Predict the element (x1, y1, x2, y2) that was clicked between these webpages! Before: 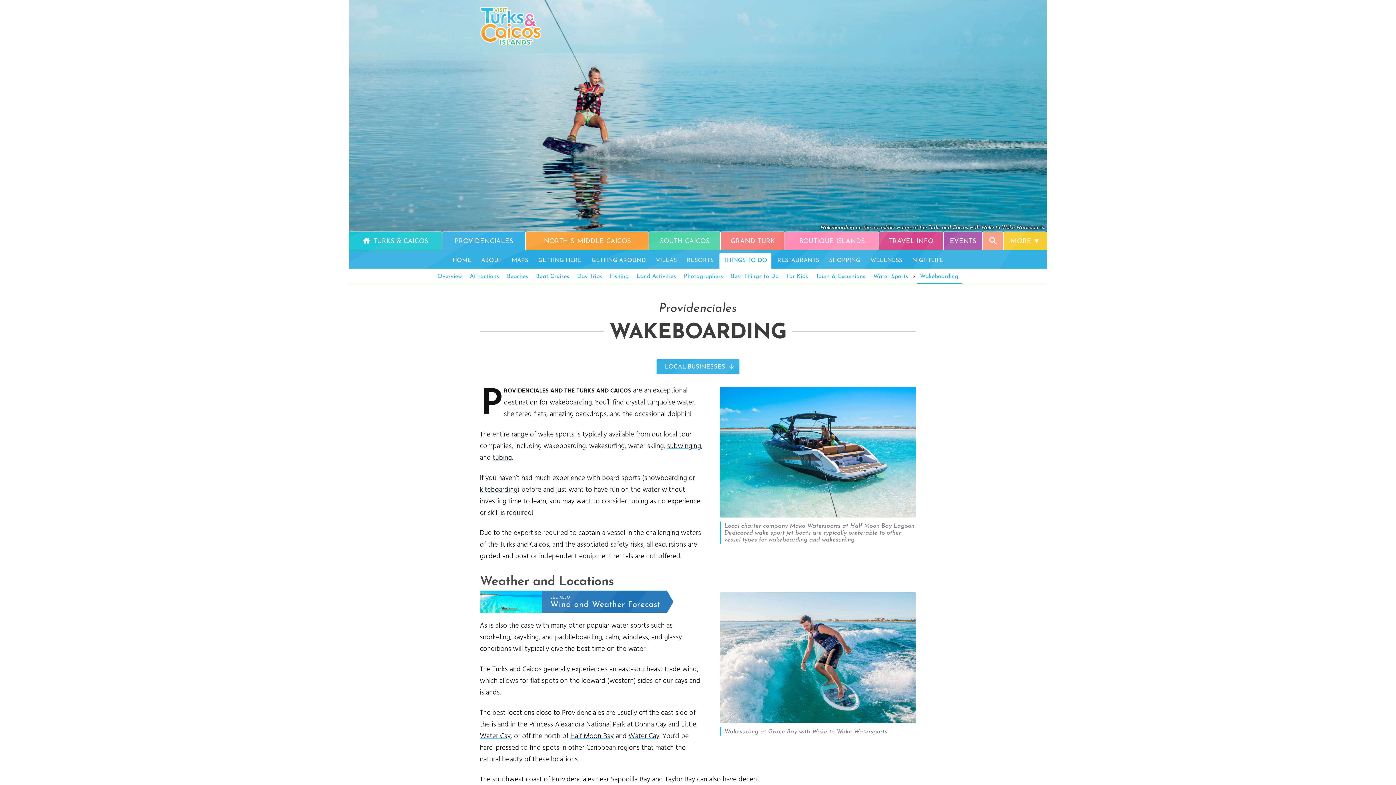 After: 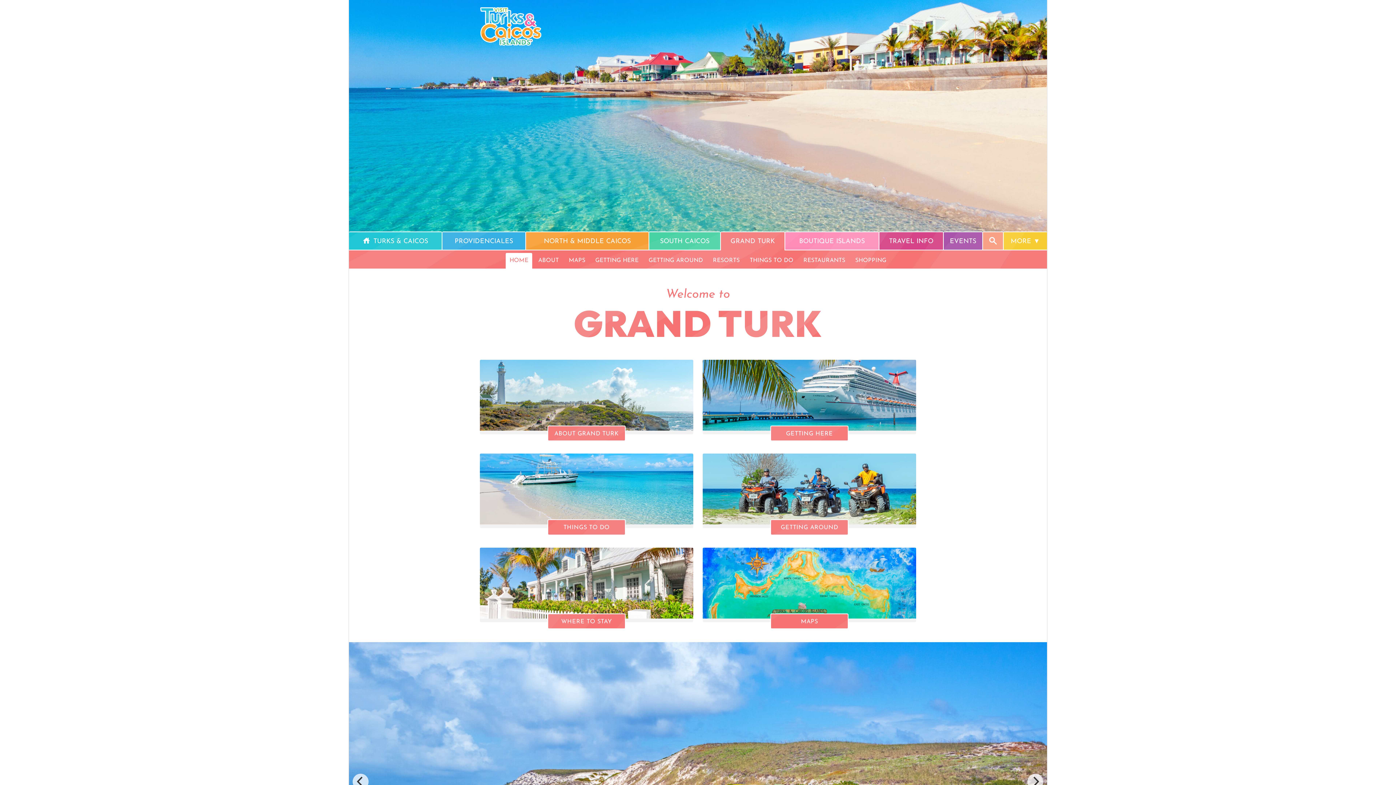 Action: bbox: (721, 232, 784, 249) label: GRAND TURK